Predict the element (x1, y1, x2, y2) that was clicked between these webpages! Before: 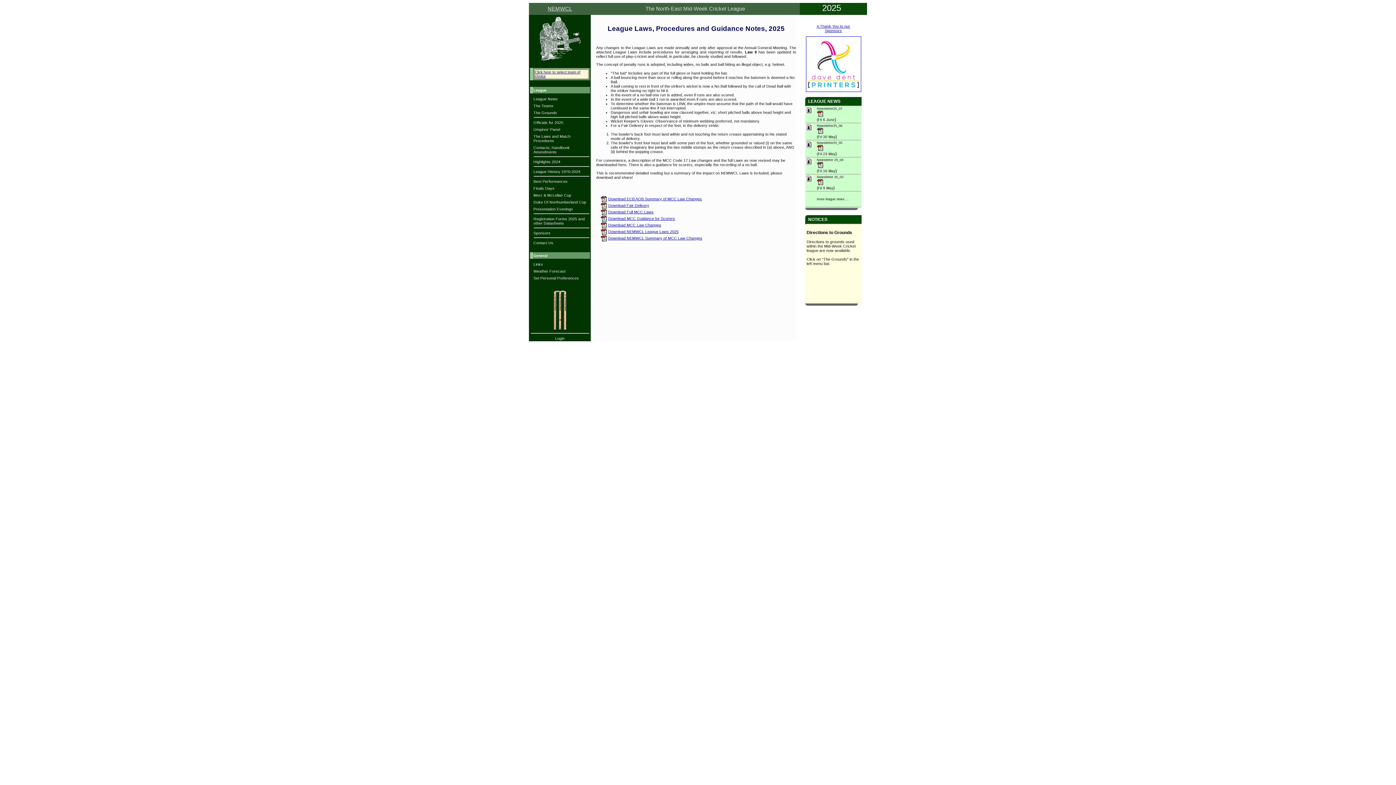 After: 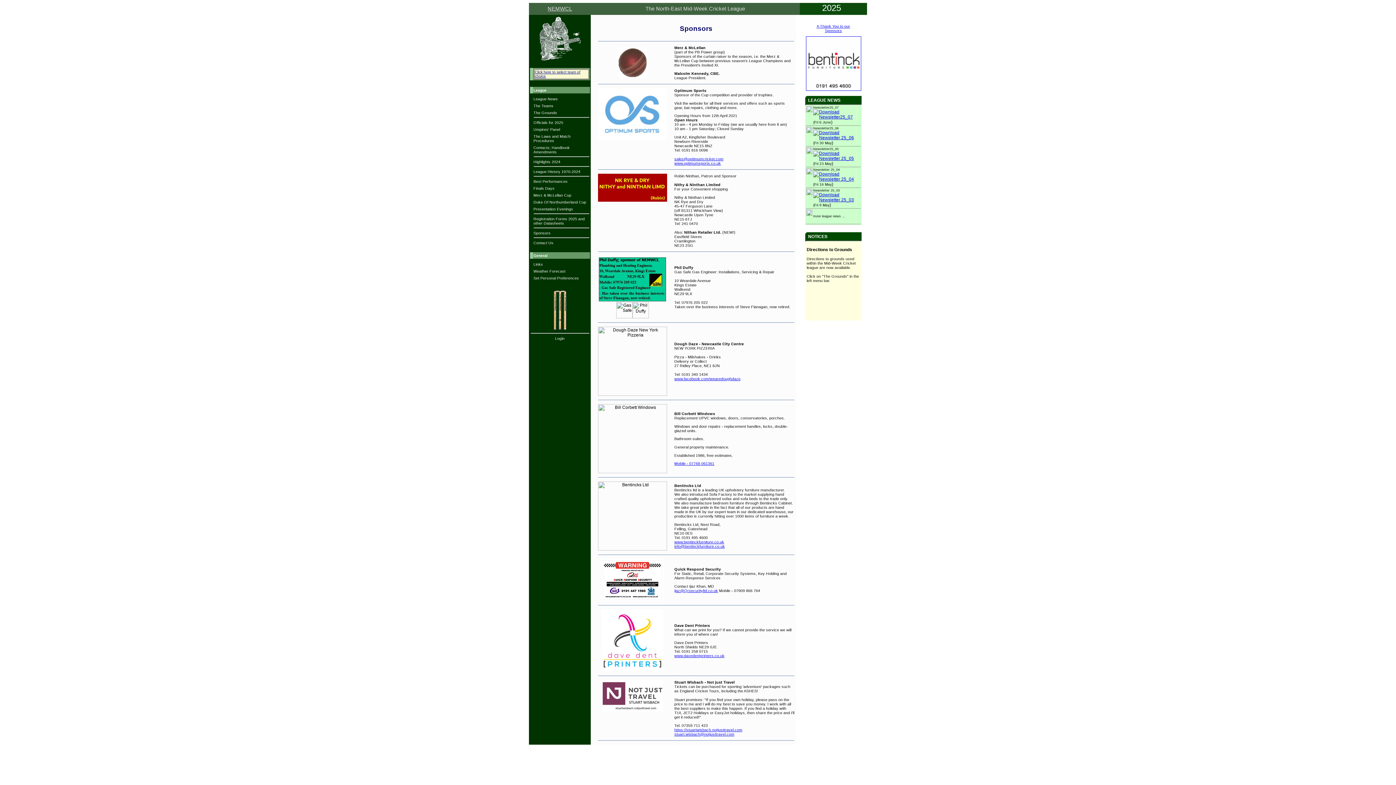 Action: label: Sponsors bbox: (533, 230, 550, 235)